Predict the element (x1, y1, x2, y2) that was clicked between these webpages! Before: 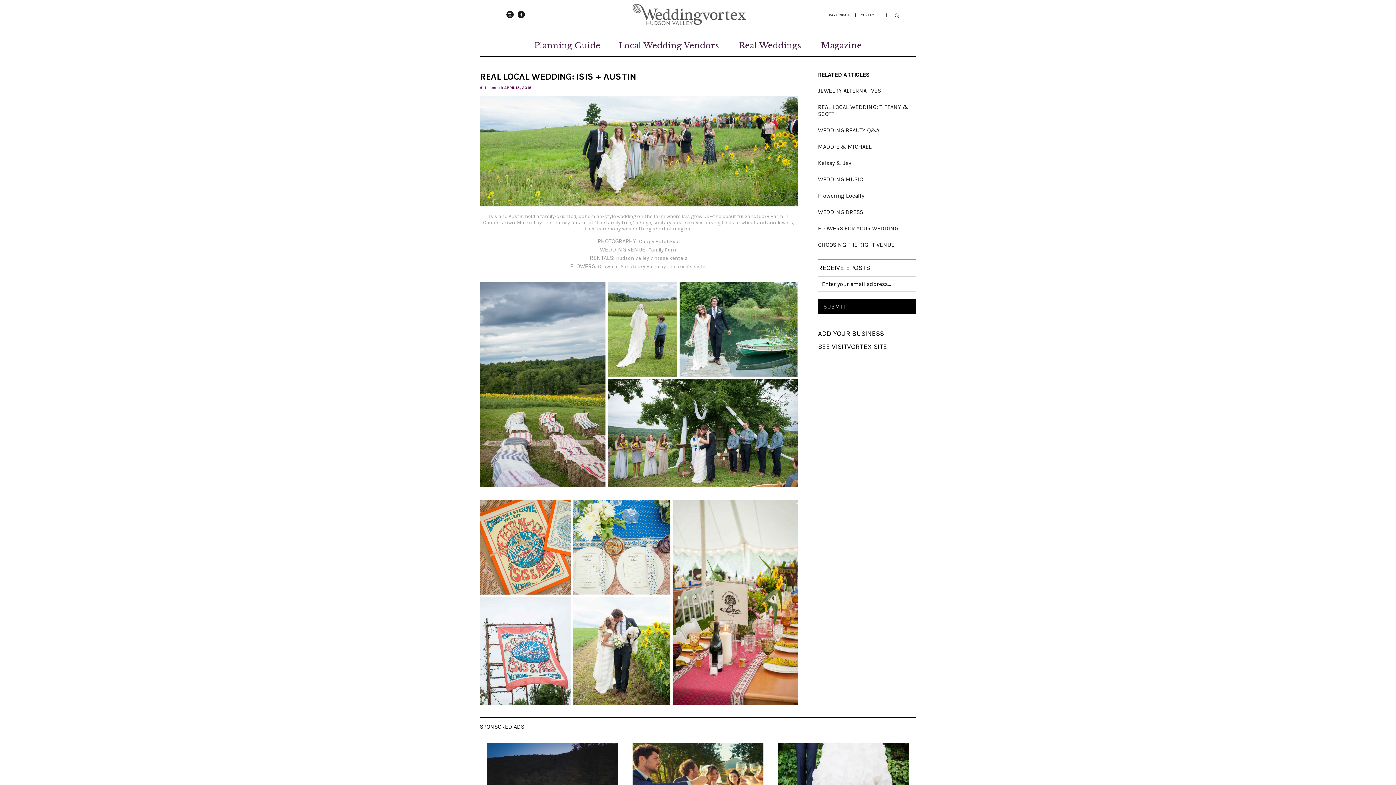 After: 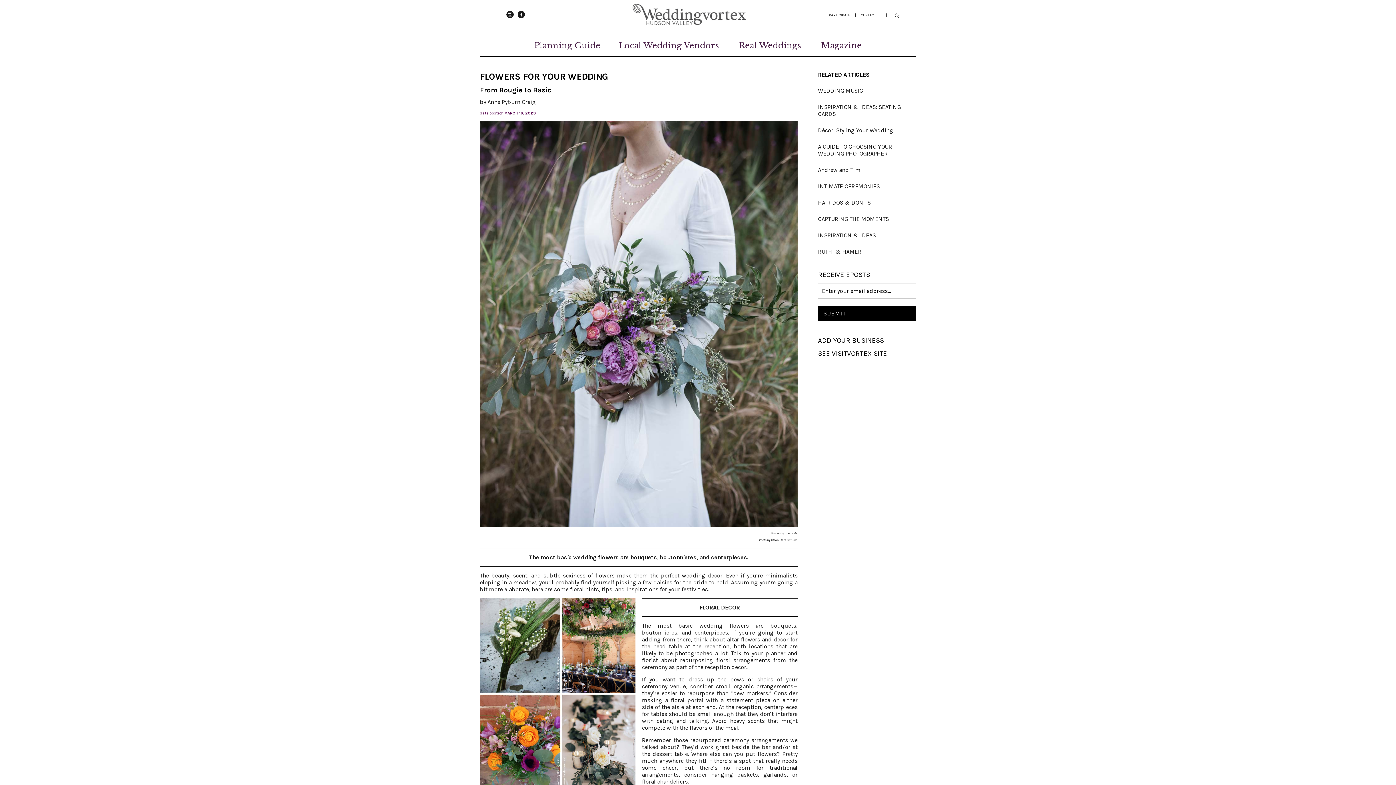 Action: label: FLOWERS FOR YOUR WEDDING bbox: (818, 224, 898, 231)